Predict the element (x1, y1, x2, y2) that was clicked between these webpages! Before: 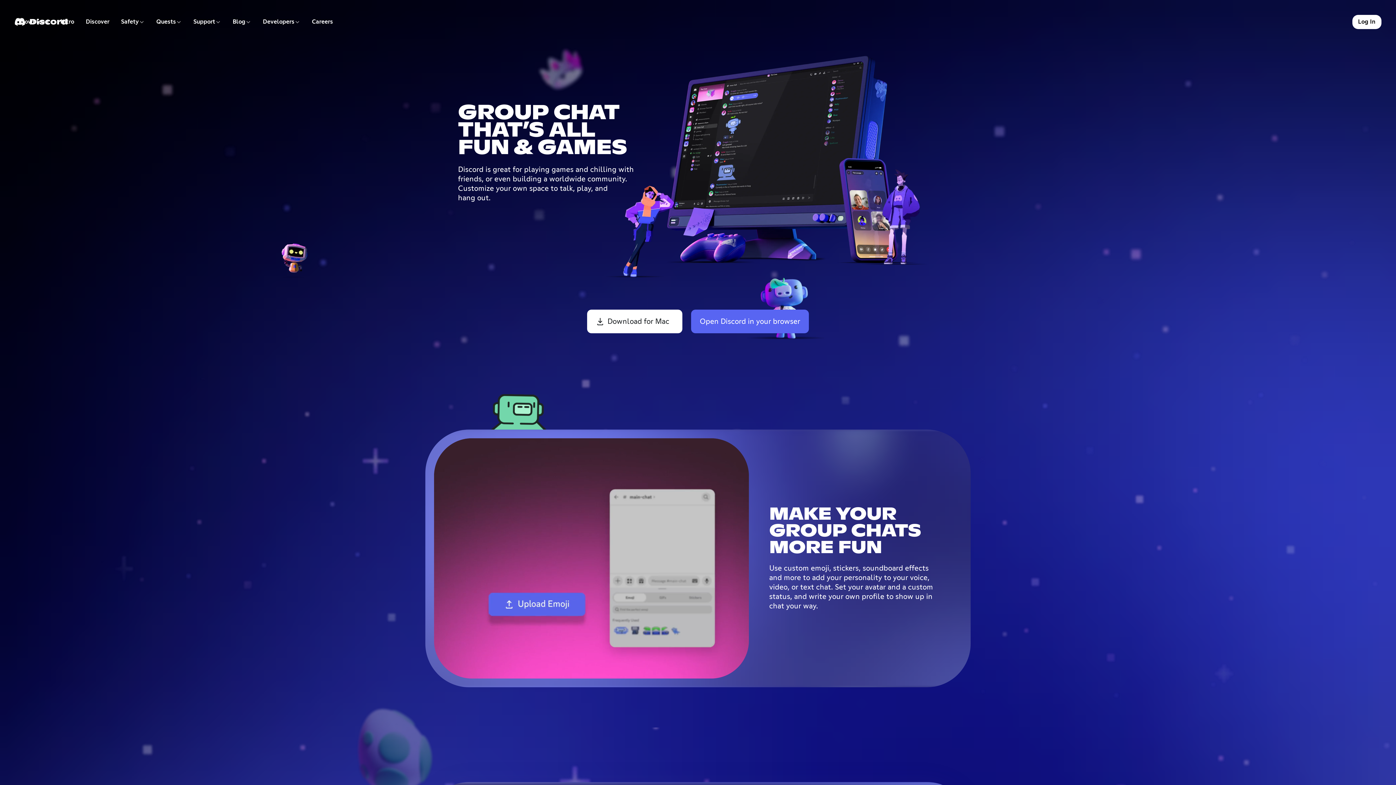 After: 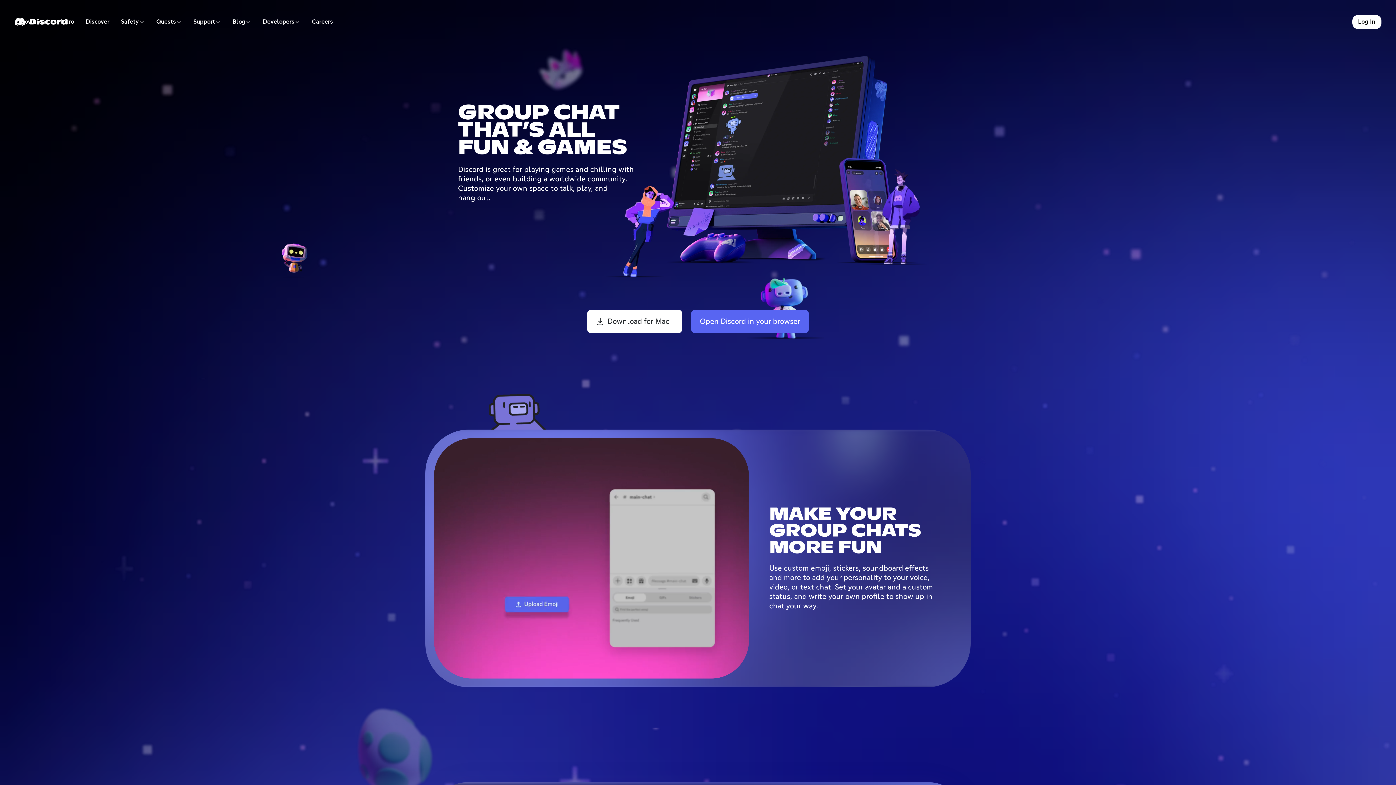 Action: bbox: (257, 14, 306, 29) label: Developers